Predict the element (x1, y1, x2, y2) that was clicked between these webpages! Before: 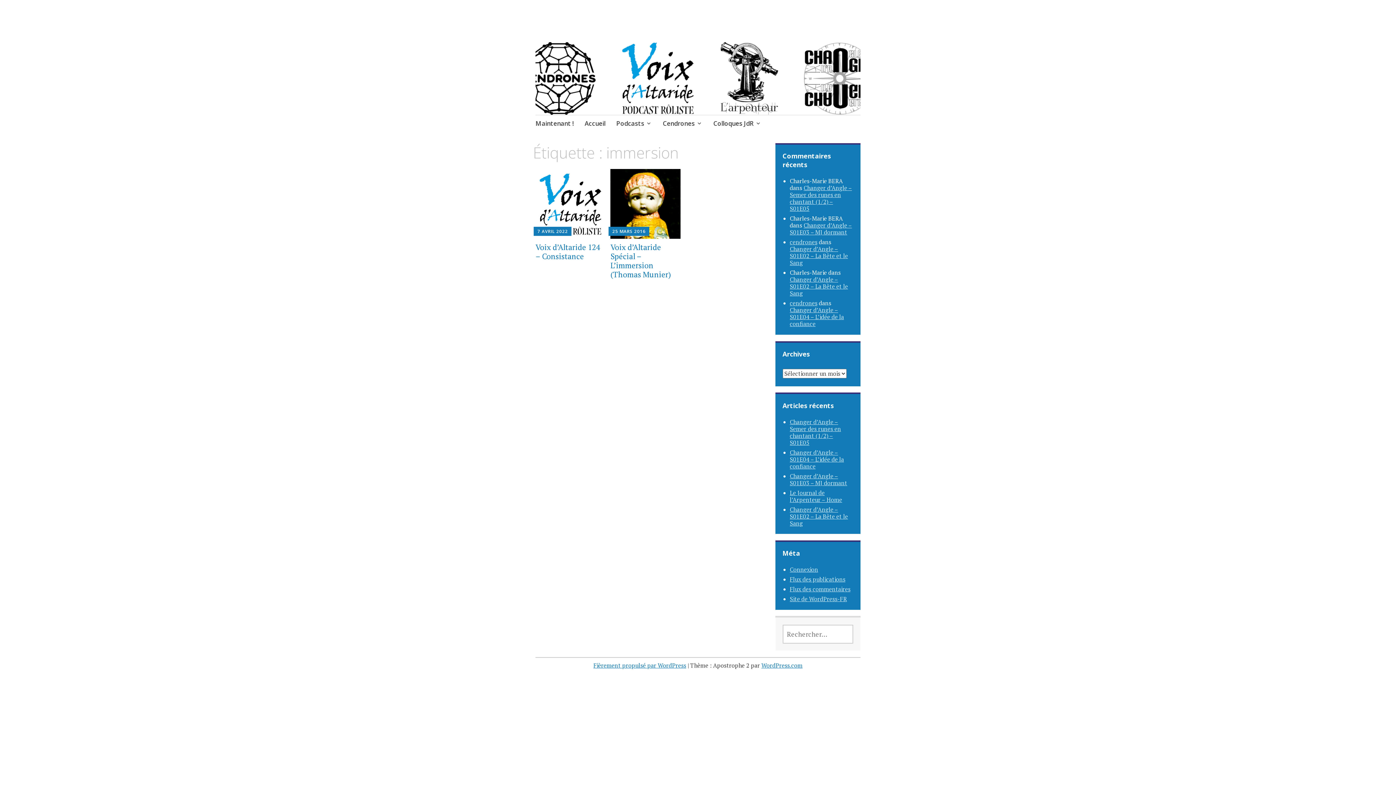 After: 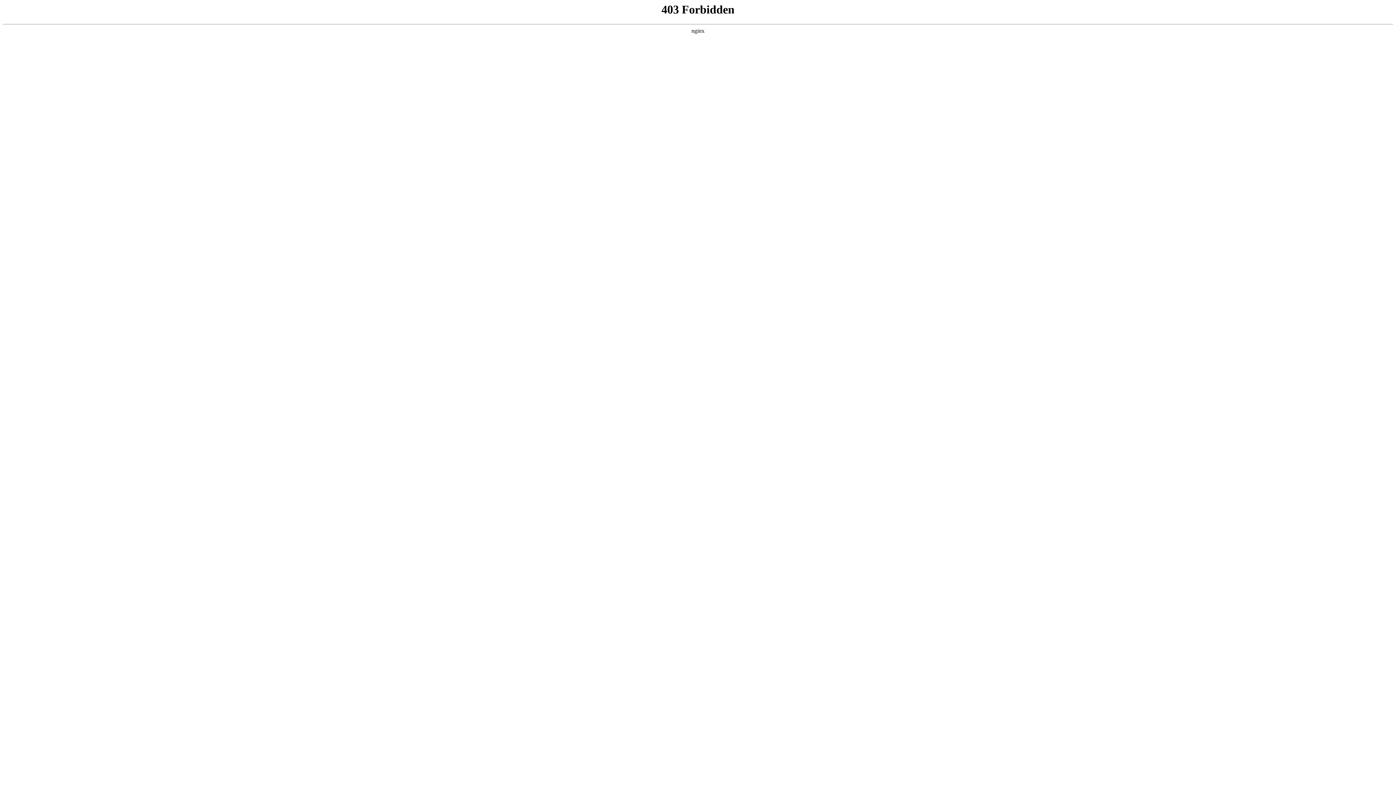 Action: bbox: (790, 595, 847, 603) label: Site de WordPress-FR